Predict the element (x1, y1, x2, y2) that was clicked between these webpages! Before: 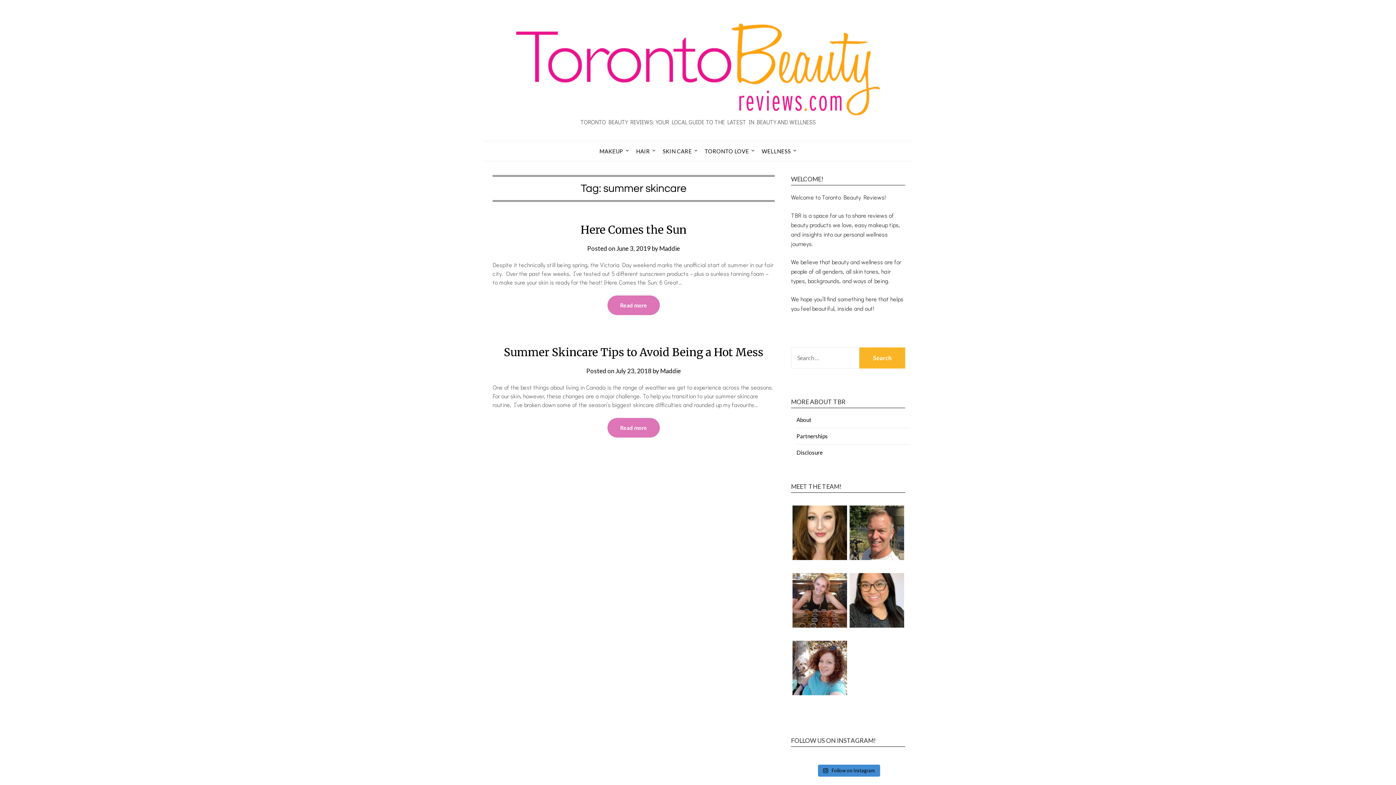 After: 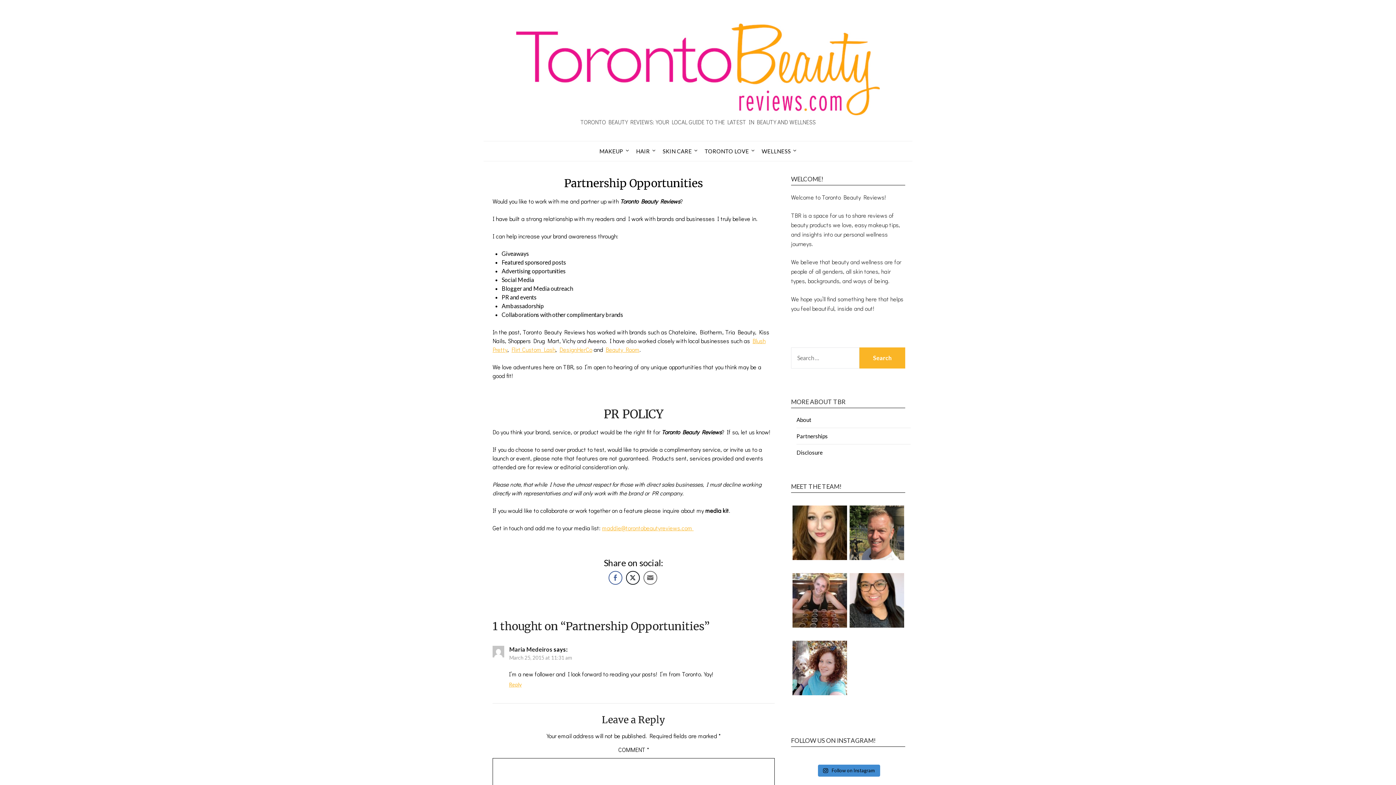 Action: label: Partnerships bbox: (796, 433, 828, 439)